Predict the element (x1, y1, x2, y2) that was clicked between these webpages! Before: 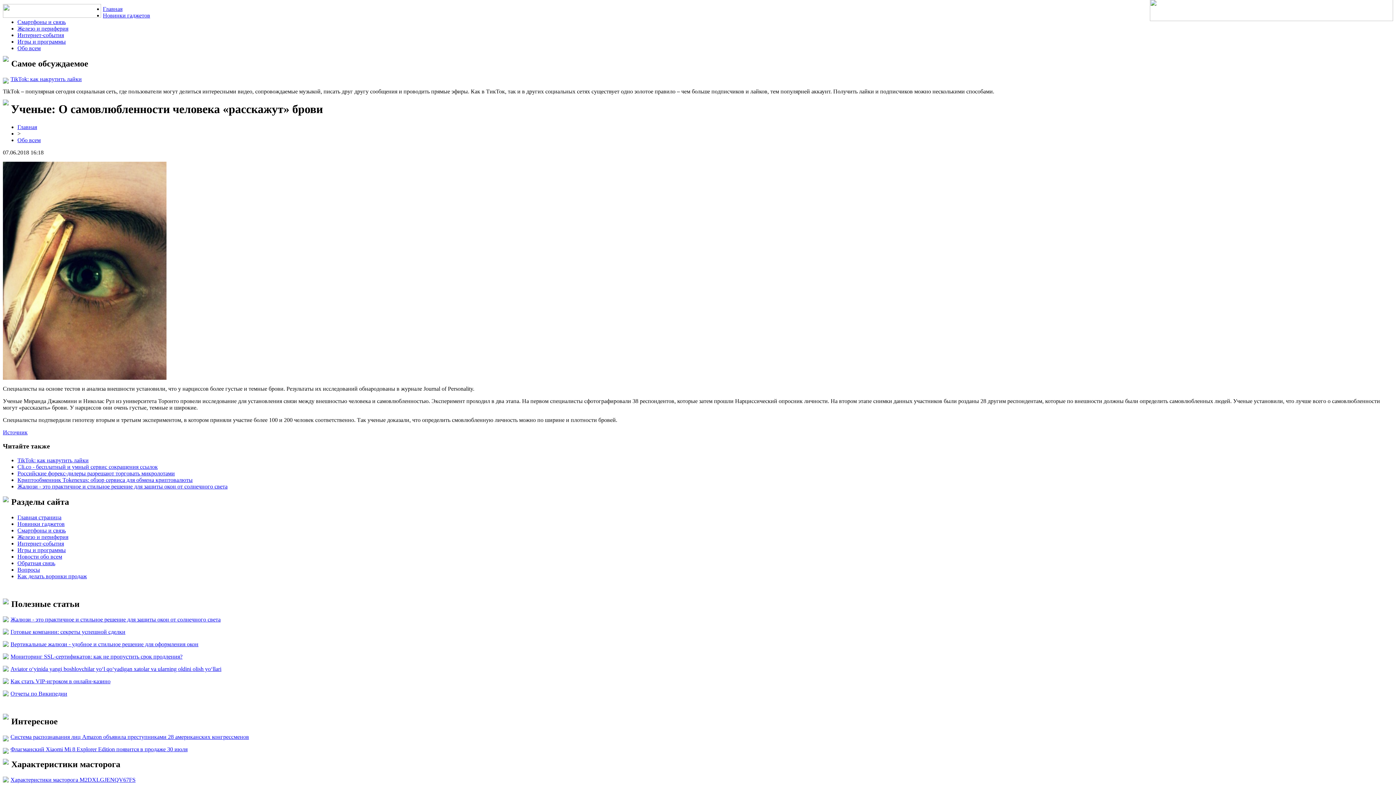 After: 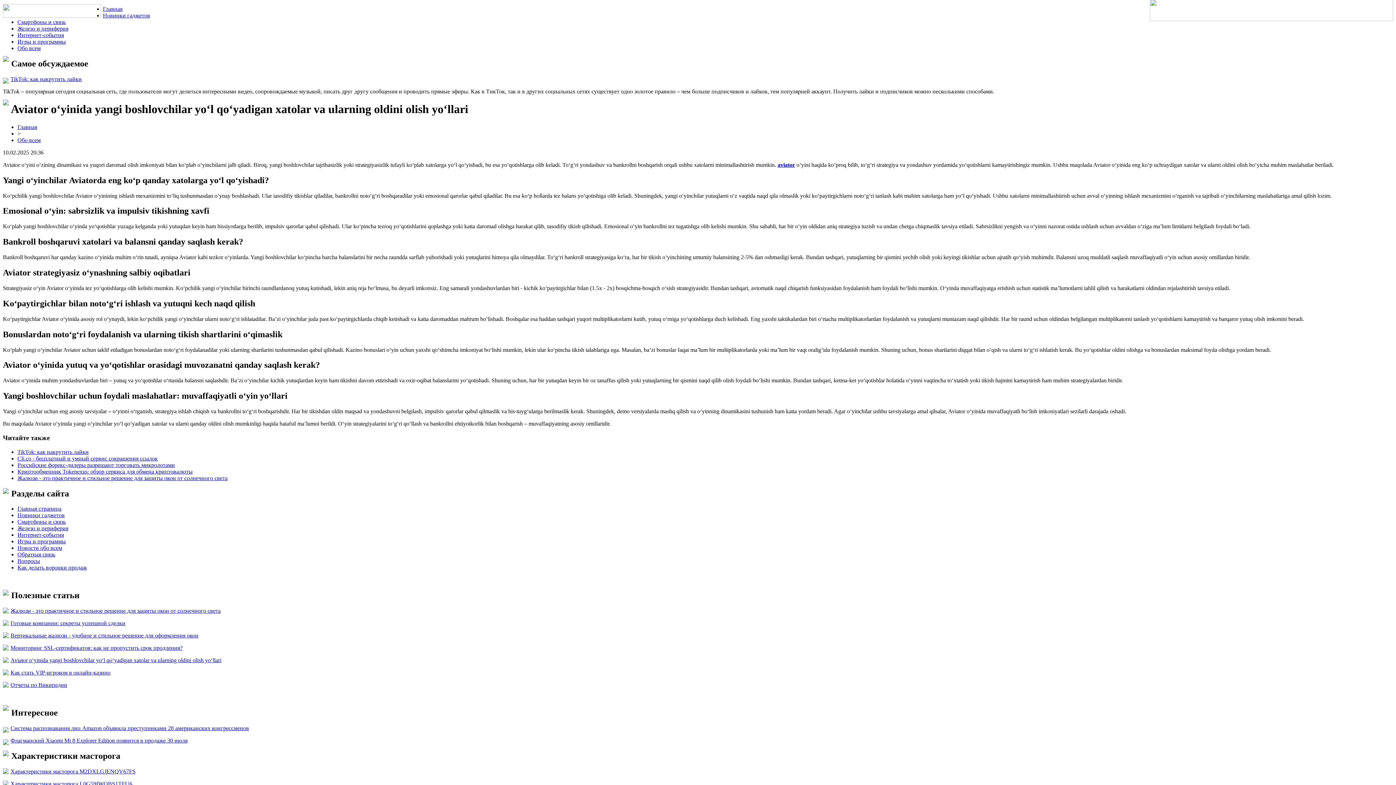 Action: bbox: (10, 666, 221, 672) label: Aviator o‘yinida yangi boshlovchilar yo‘l qo‘yadigan xatolar va ularning oldini olish yo‘llari